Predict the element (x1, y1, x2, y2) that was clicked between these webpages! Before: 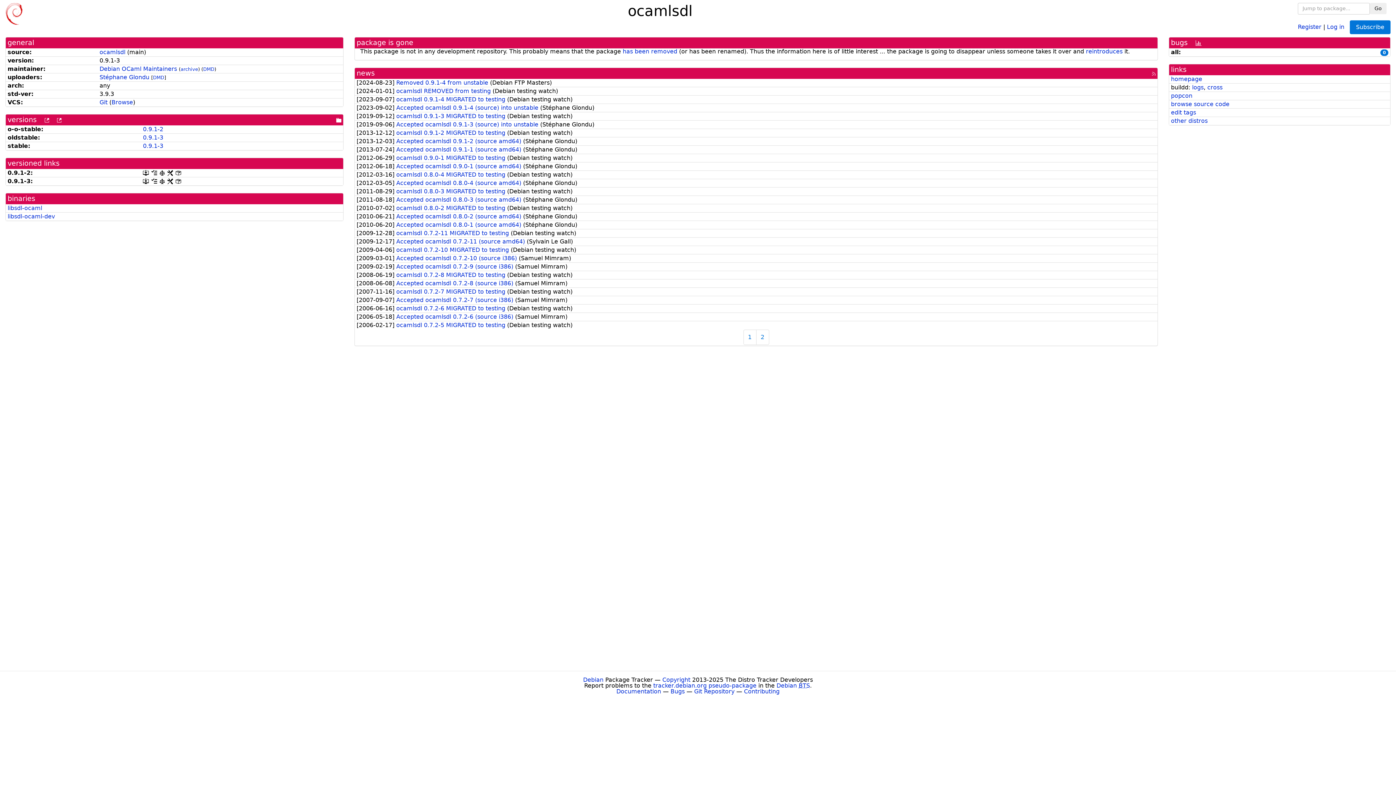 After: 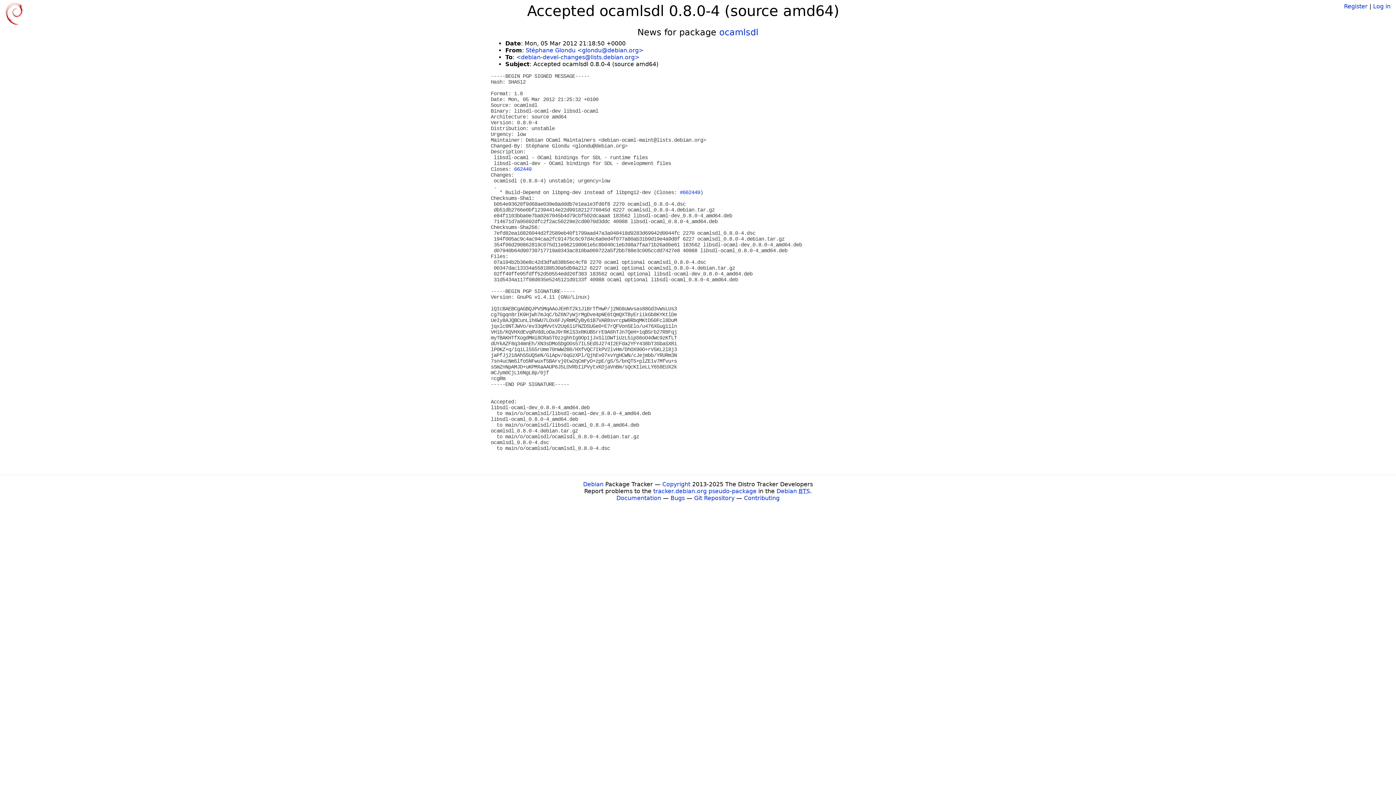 Action: label: Accepted ocamlsdl 0.8.0-4 (source amd64)  bbox: (396, 179, 523, 186)